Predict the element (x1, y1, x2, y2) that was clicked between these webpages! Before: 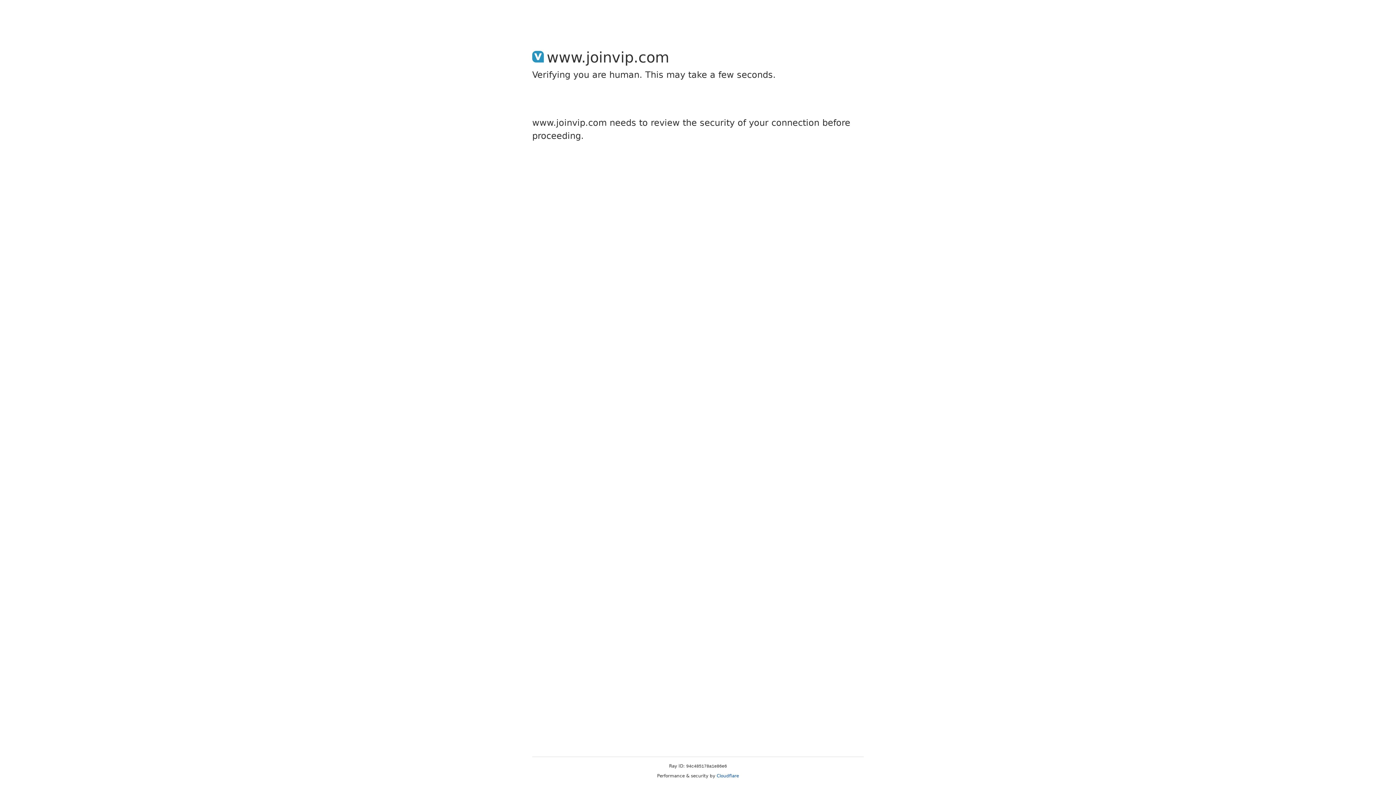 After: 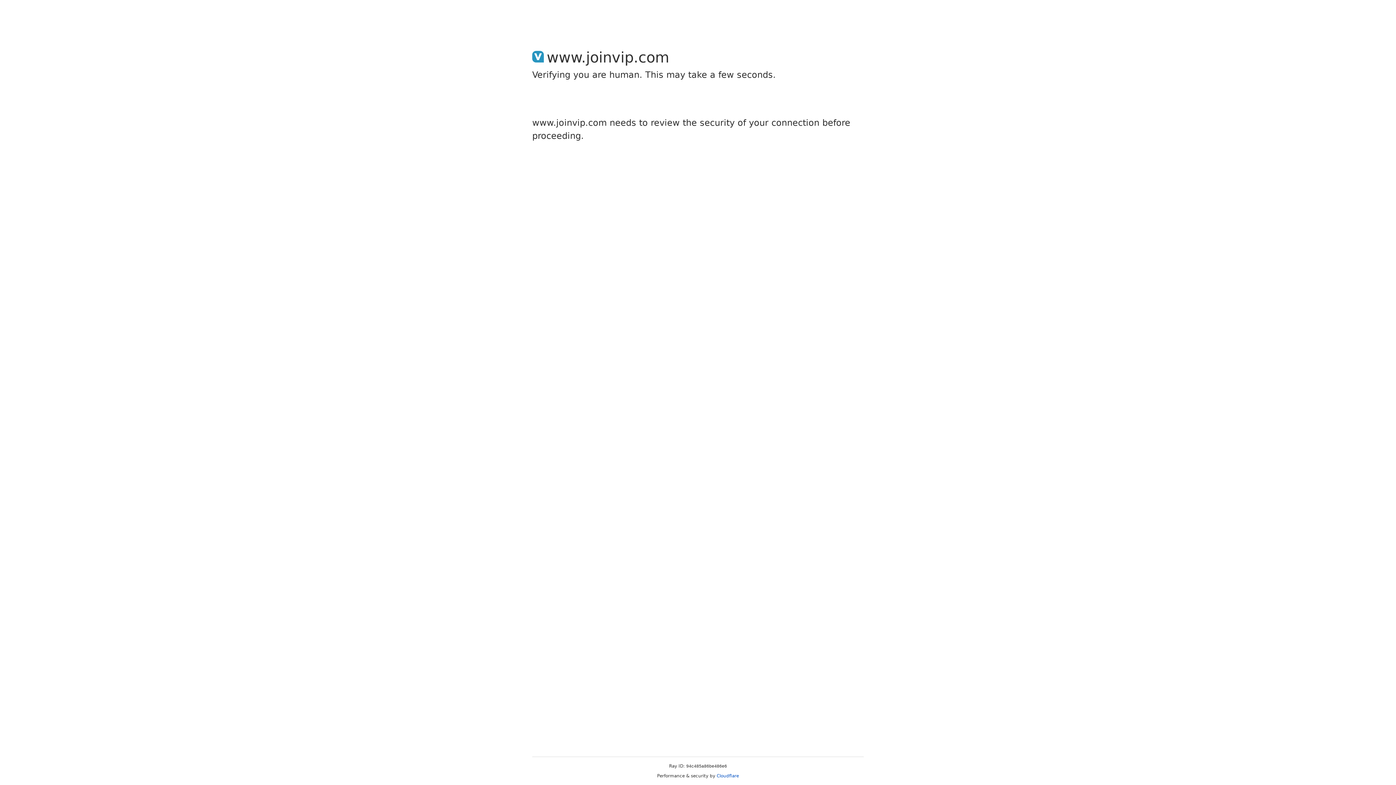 Action: label: Cloudflare bbox: (716, 773, 739, 778)